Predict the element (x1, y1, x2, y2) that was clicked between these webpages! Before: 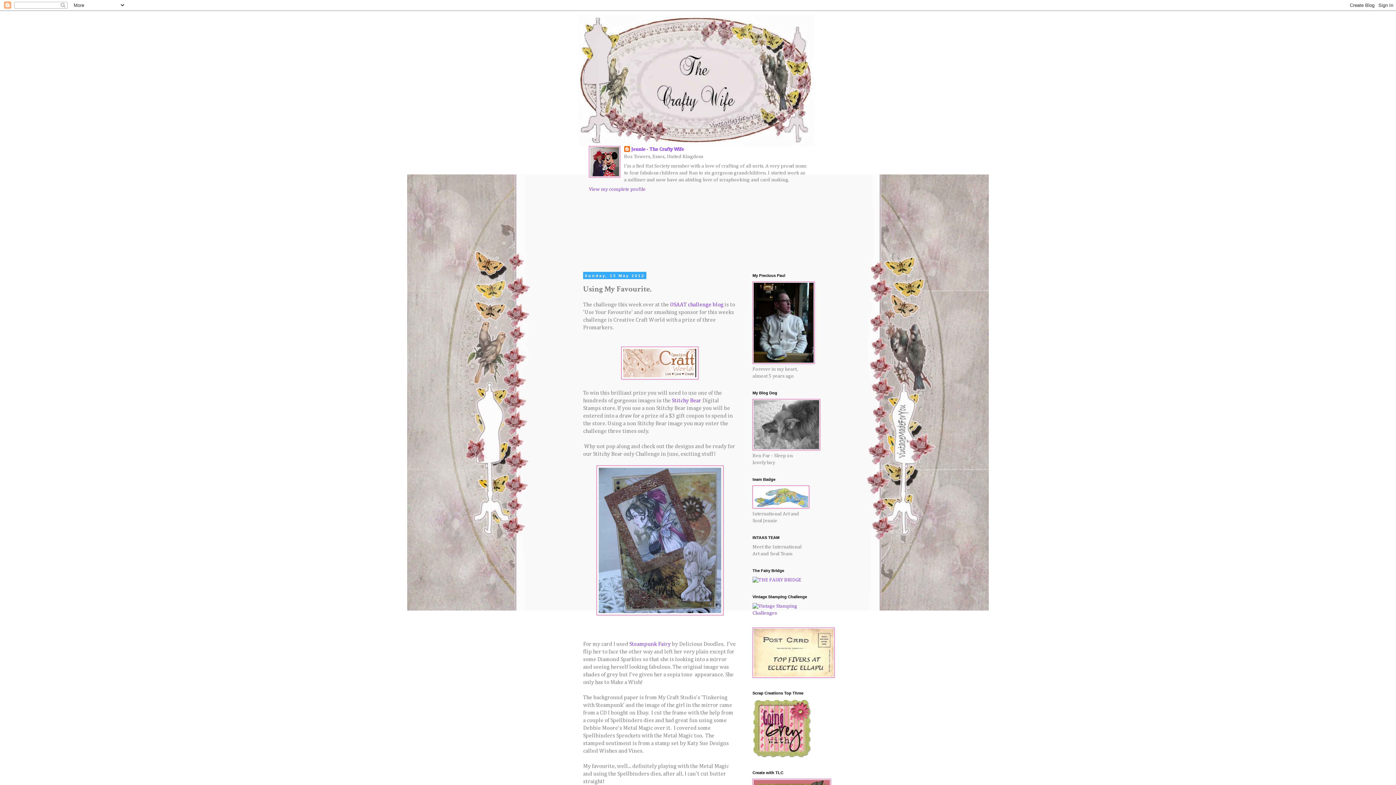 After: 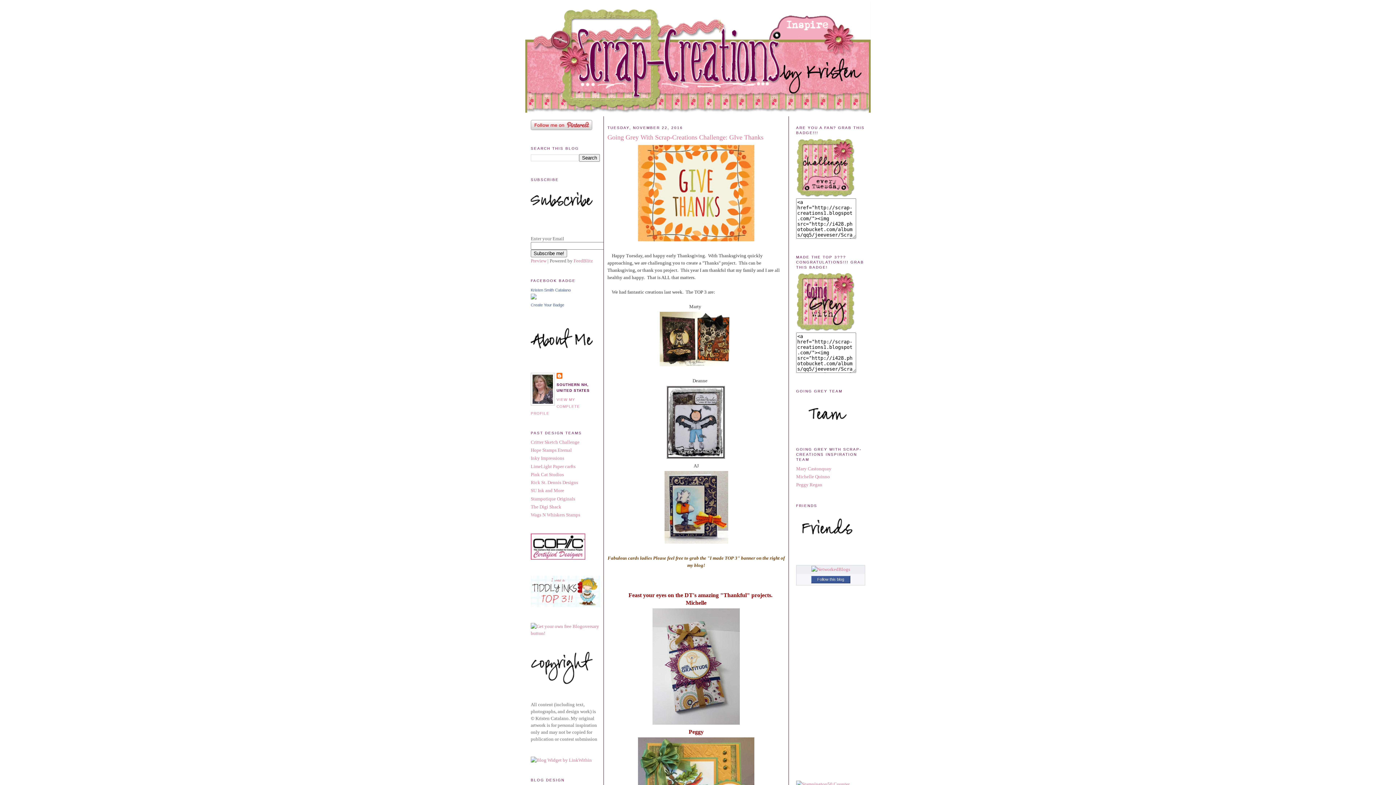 Action: bbox: (752, 753, 810, 758)